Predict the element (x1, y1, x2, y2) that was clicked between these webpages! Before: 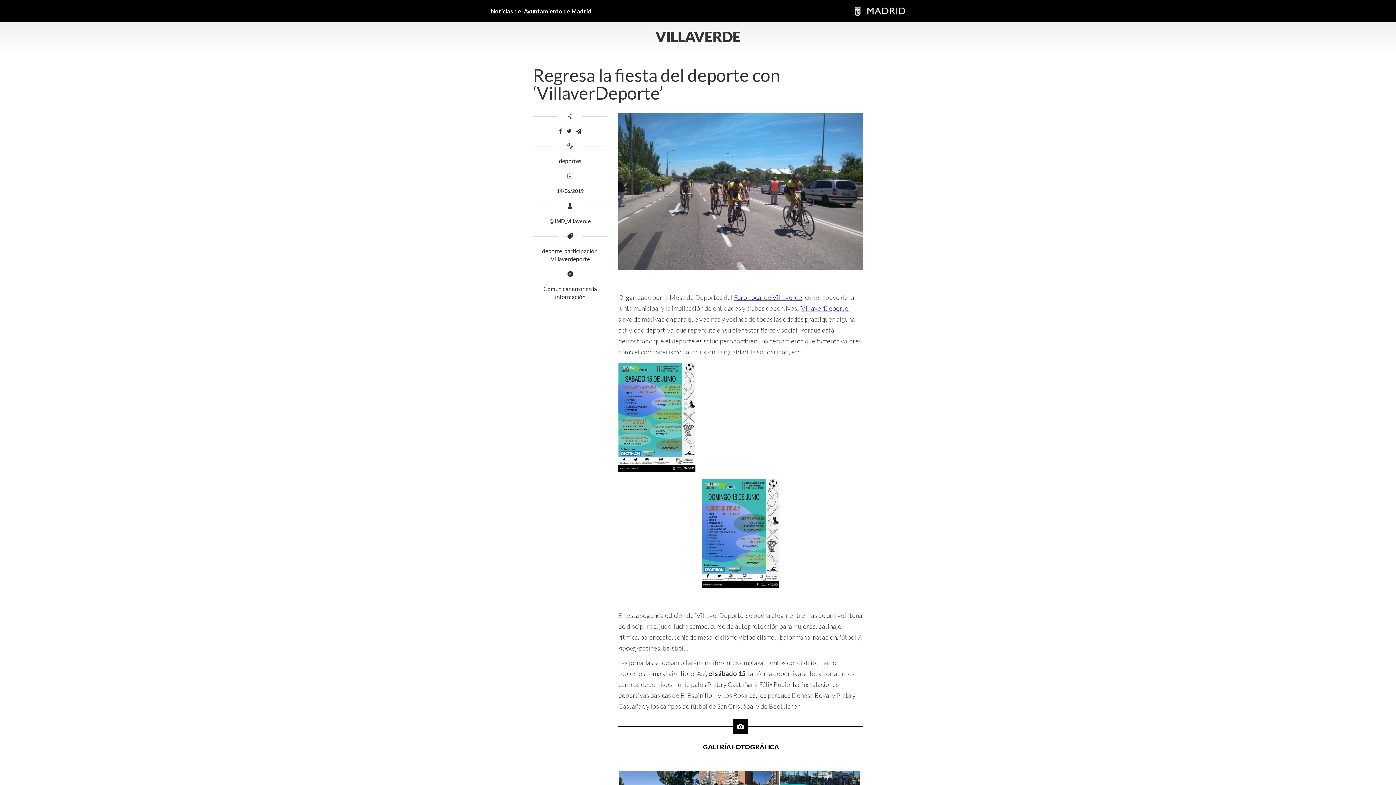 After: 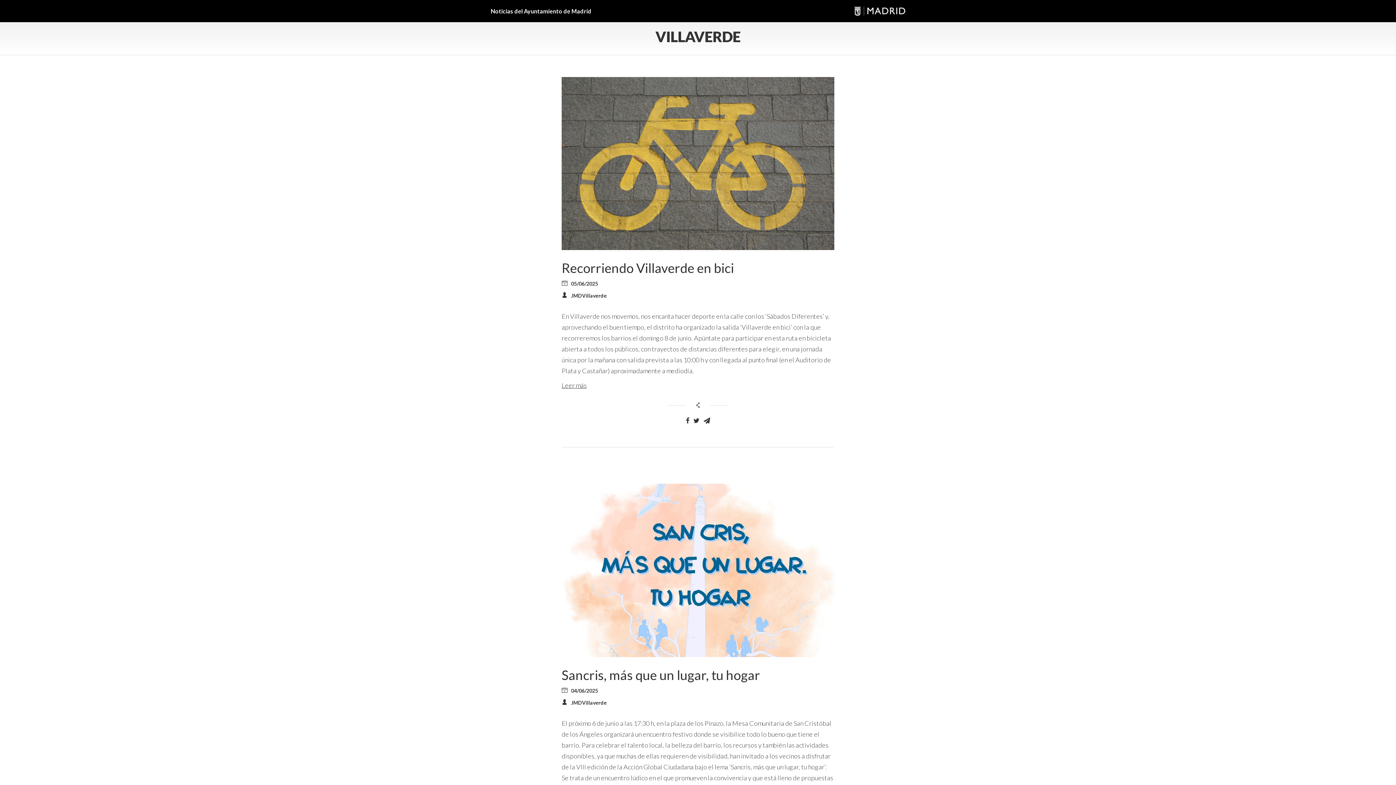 Action: bbox: (607, 29, 789, 44) label: VILLAVERDE